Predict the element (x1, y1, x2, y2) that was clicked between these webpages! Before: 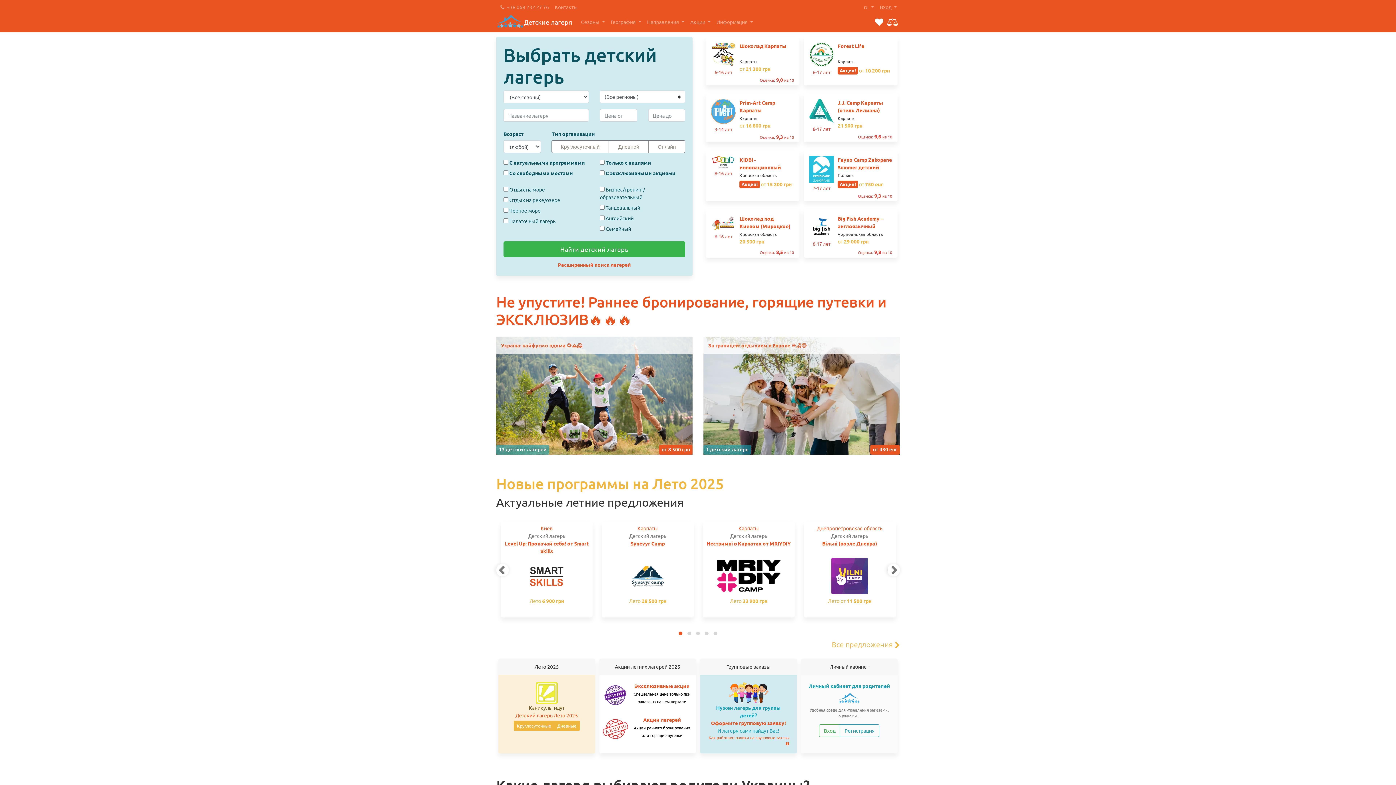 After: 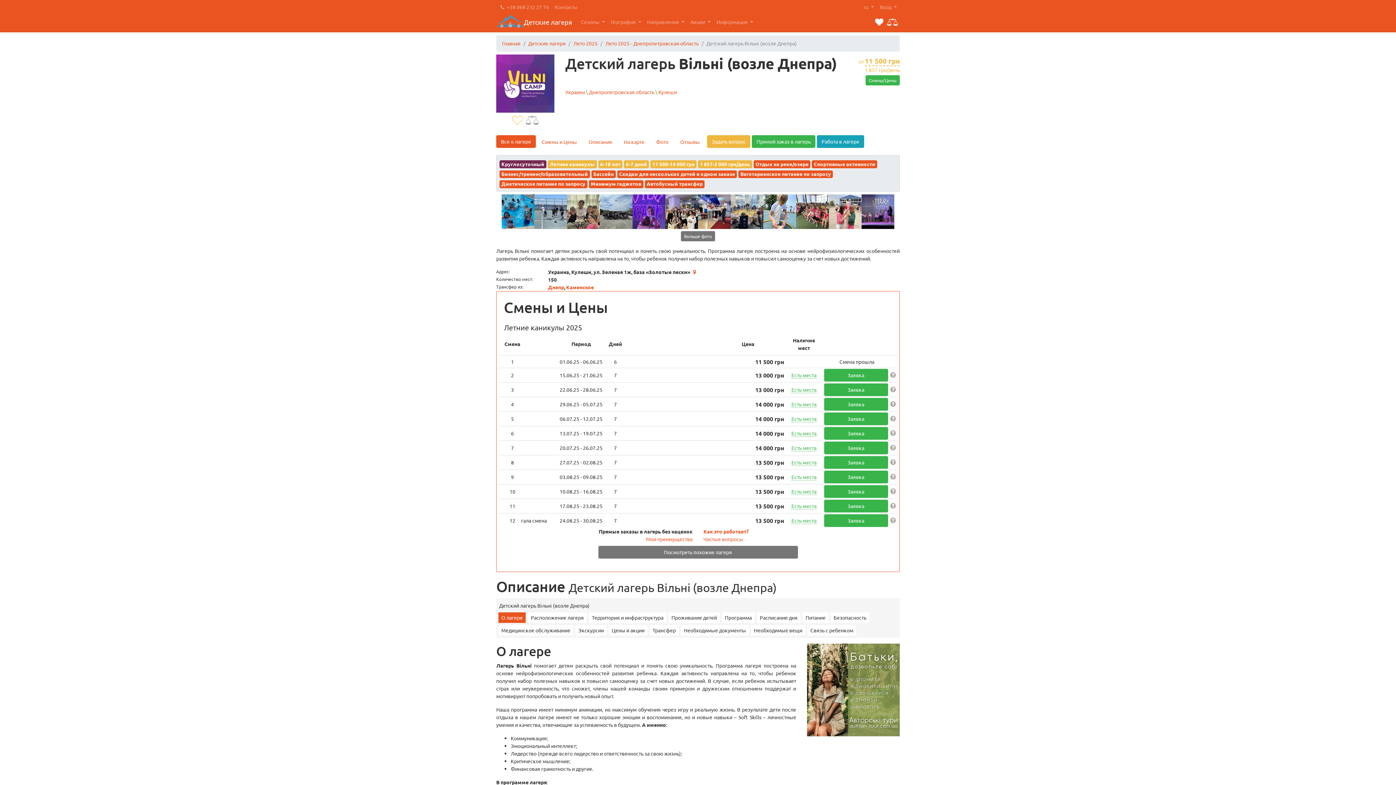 Action: bbox: (806, 558, 892, 594)